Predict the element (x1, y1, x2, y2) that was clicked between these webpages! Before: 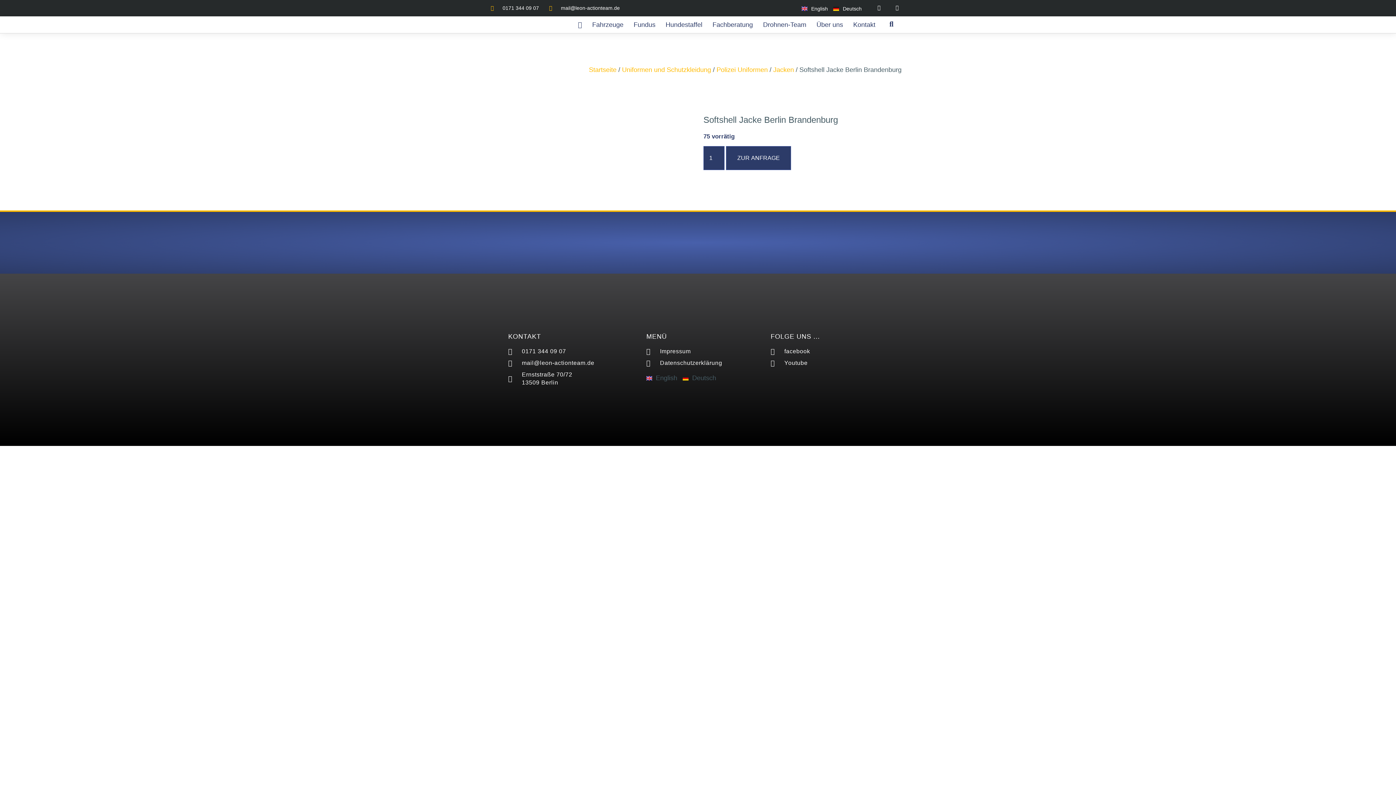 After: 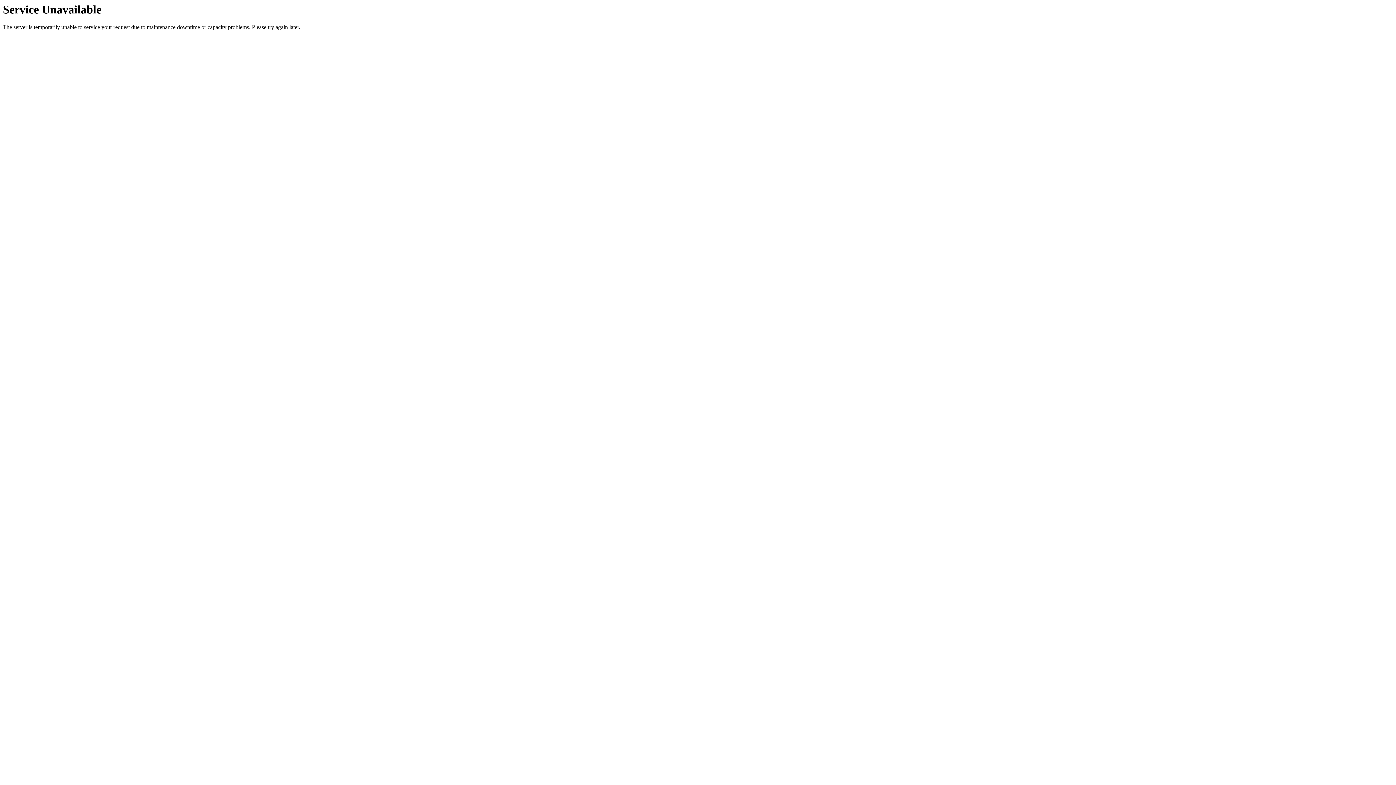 Action: bbox: (646, 374, 677, 382) label: English